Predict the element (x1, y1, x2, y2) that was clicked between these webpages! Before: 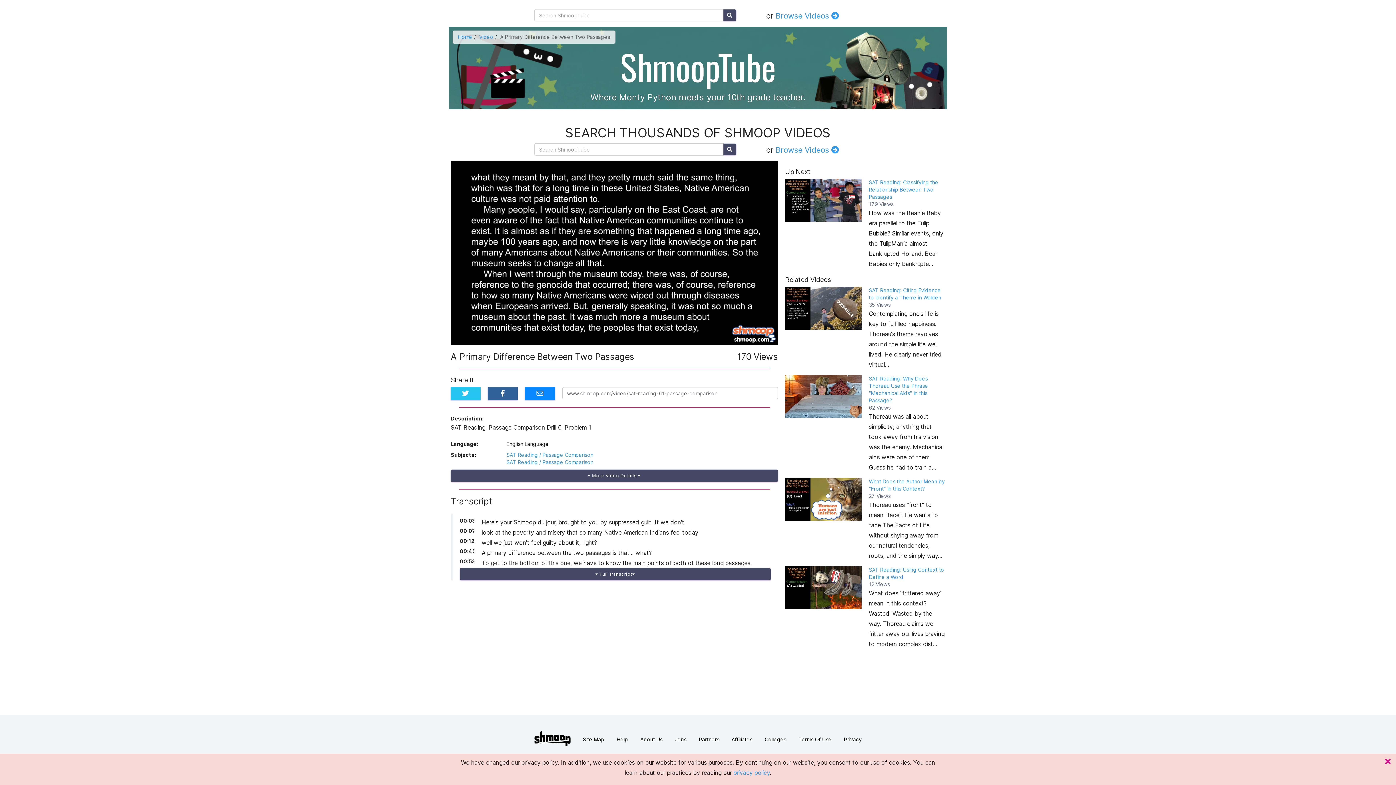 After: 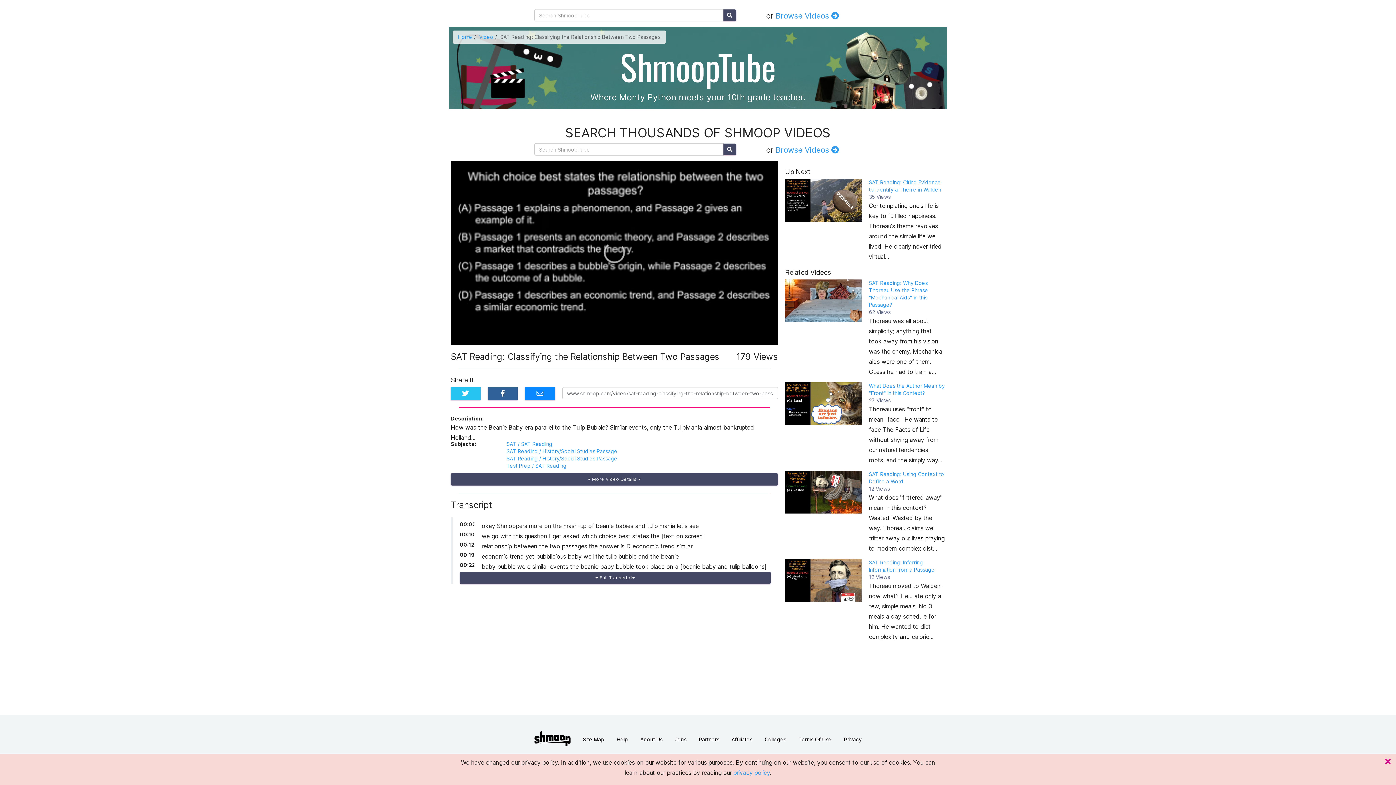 Action: bbox: (869, 179, 938, 200) label: SAT Reading: Classifying the Relationship Between Two Passages